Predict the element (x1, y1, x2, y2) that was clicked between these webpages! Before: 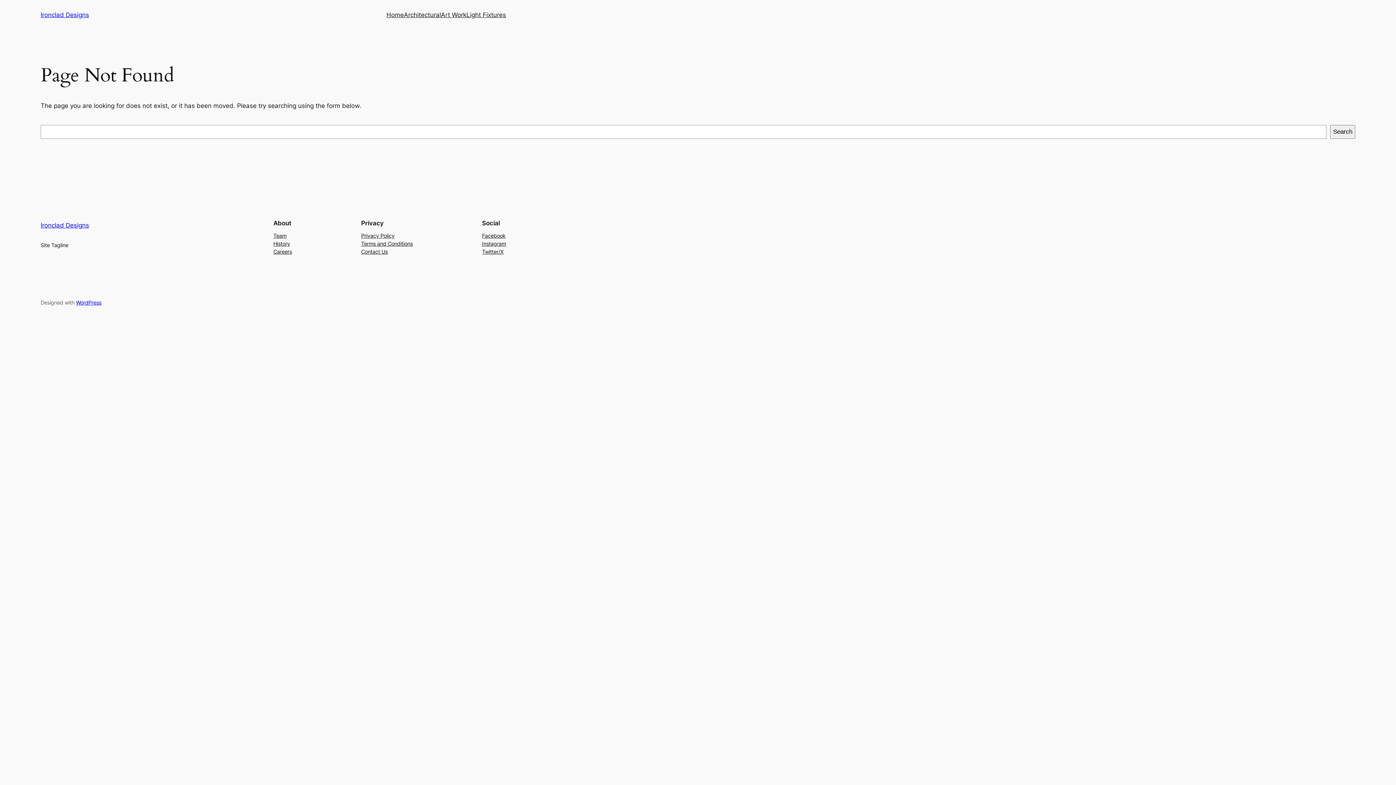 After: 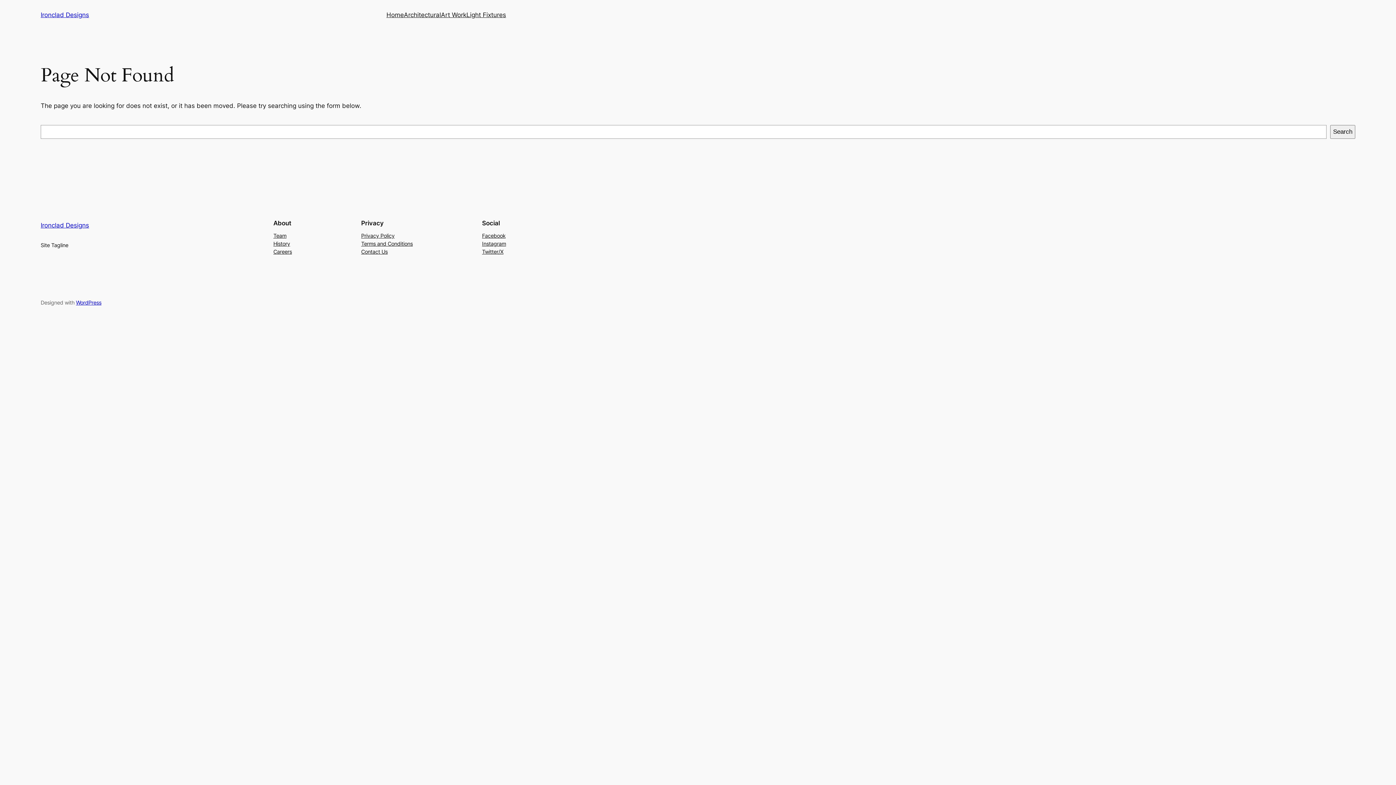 Action: bbox: (361, 247, 387, 255) label: Contact Us